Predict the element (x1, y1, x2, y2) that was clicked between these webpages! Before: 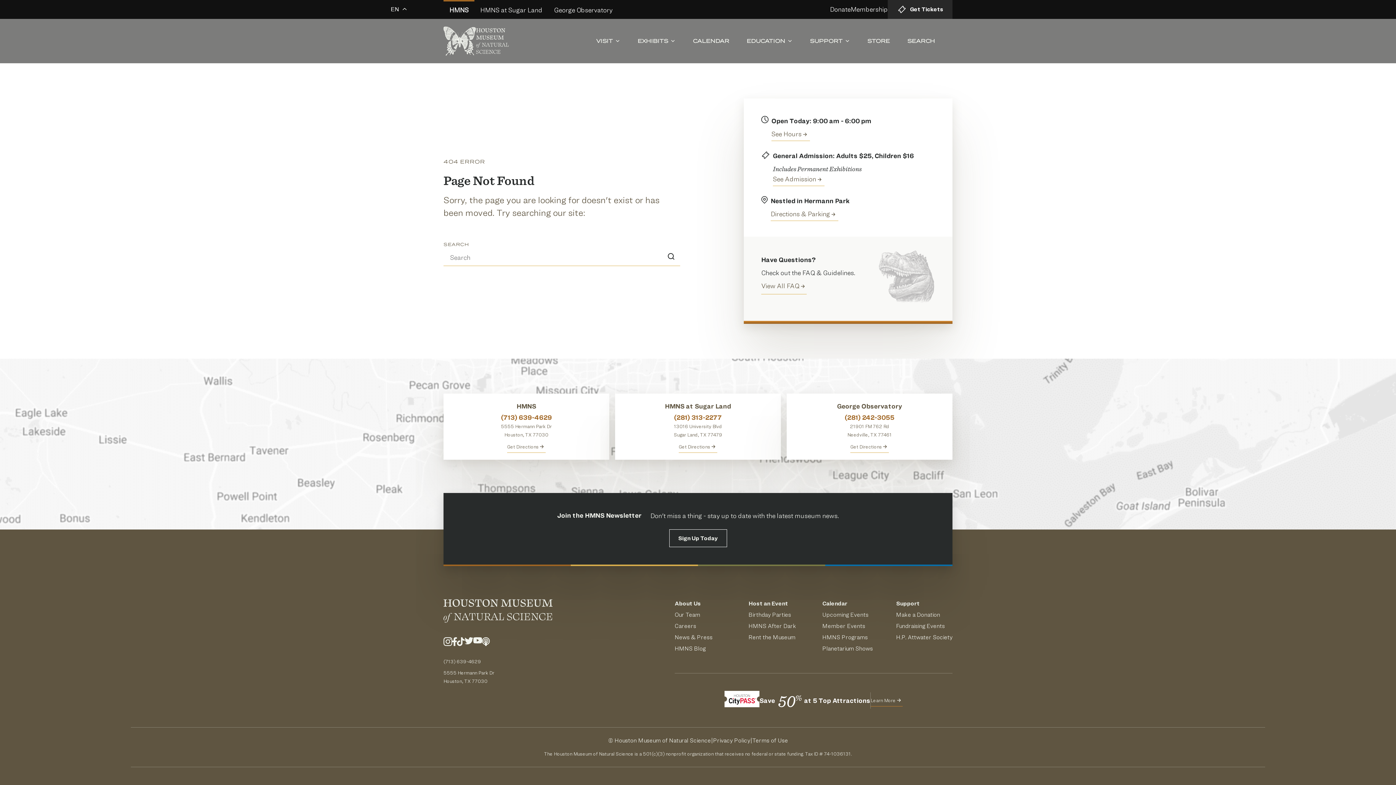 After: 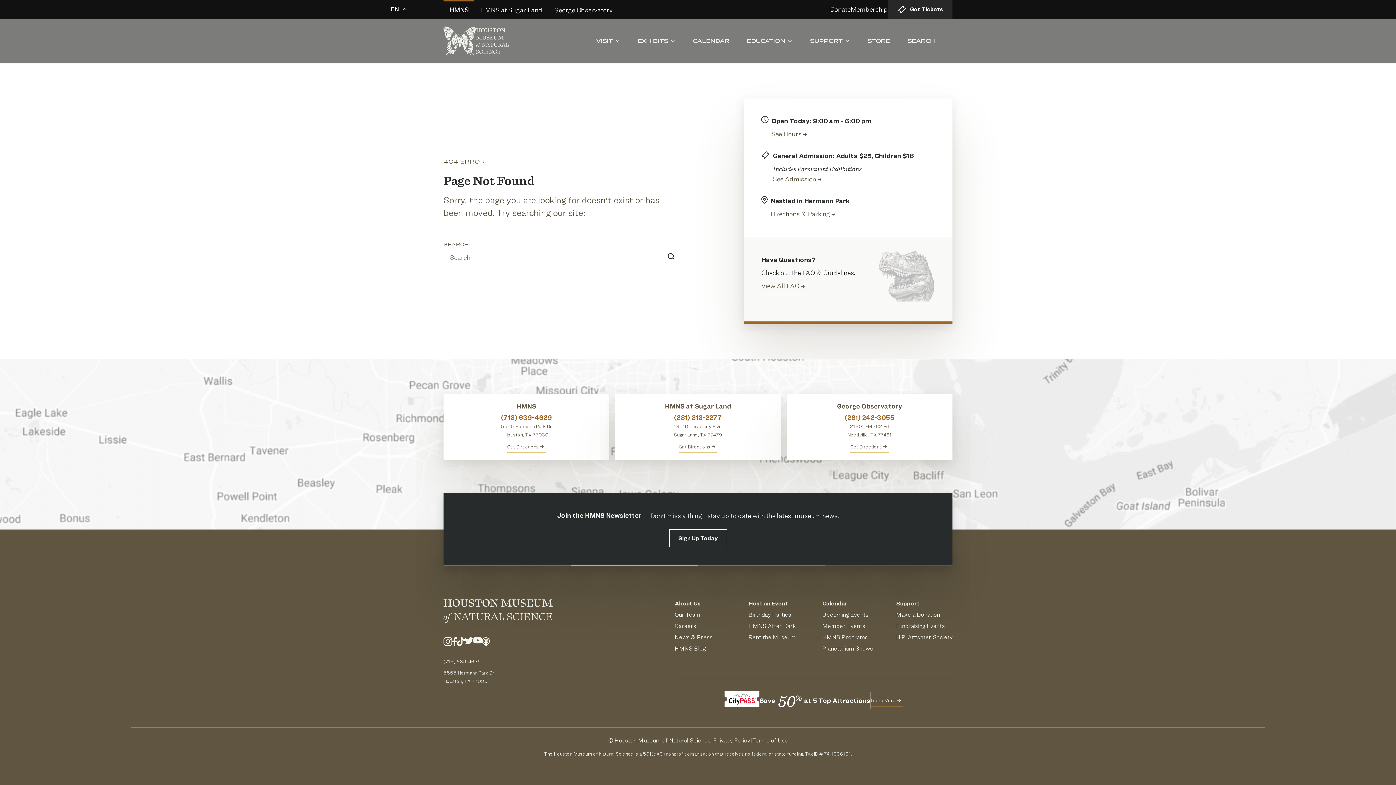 Action: label: Visit Our Facebook bbox: (452, 637, 457, 649)